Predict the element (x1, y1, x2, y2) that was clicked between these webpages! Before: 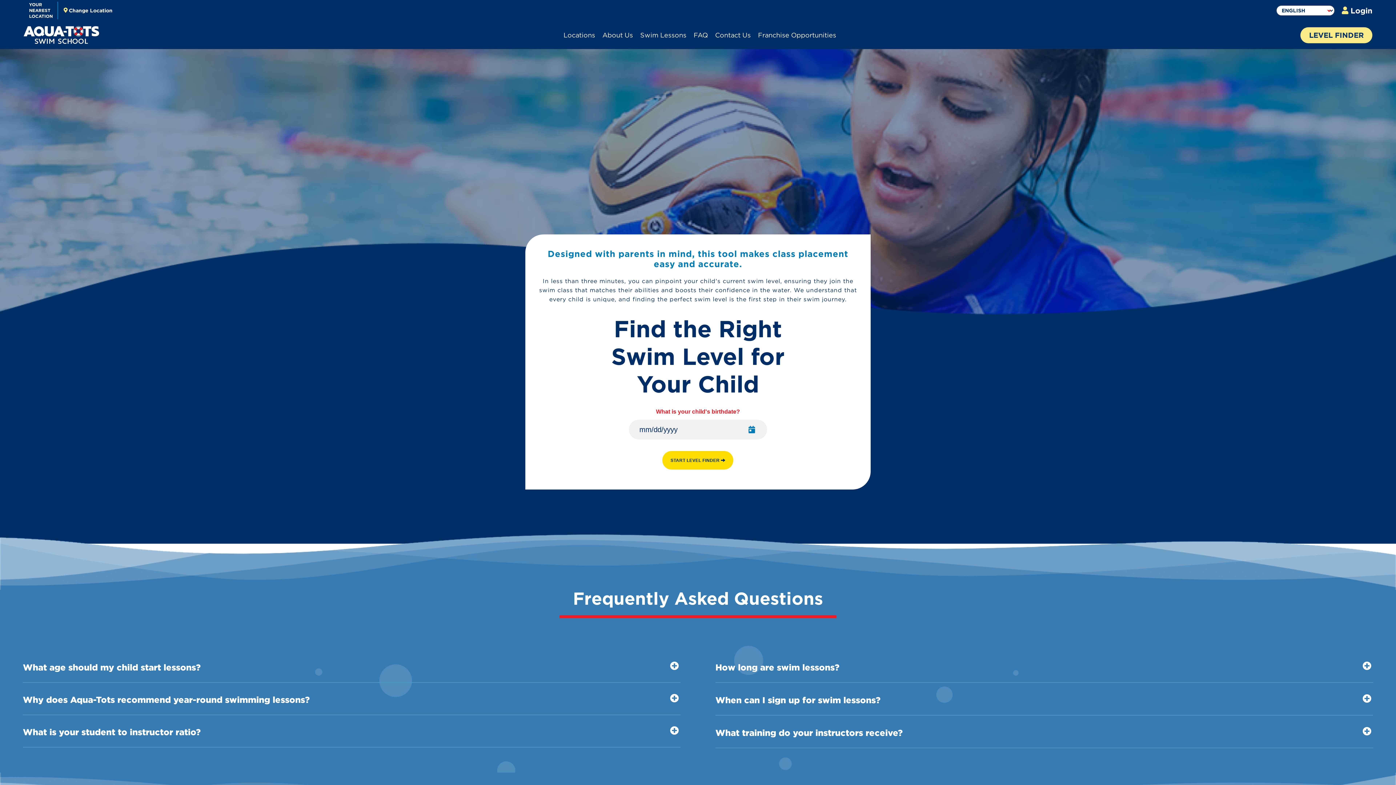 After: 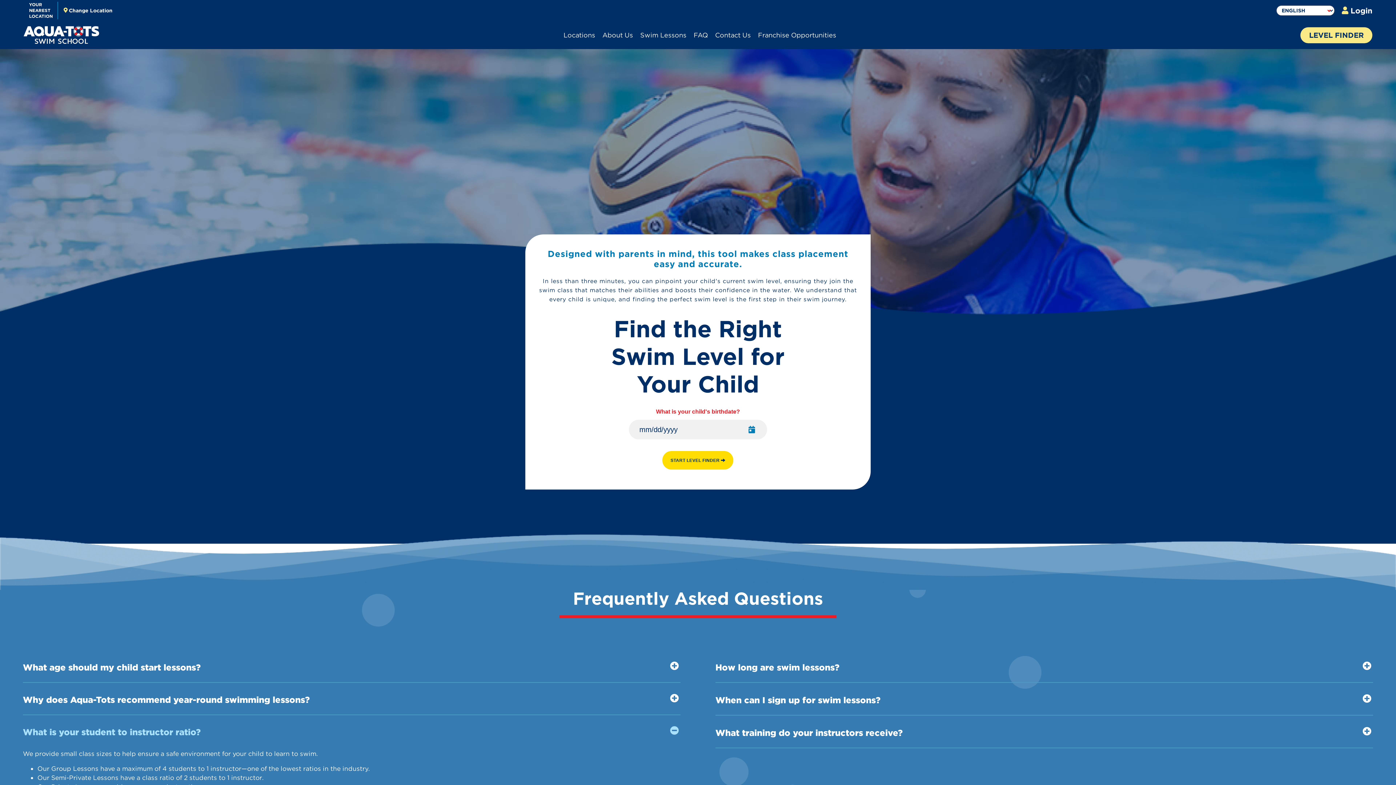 Action: bbox: (22, 726, 669, 738) label: What is your student to instructor ratio?